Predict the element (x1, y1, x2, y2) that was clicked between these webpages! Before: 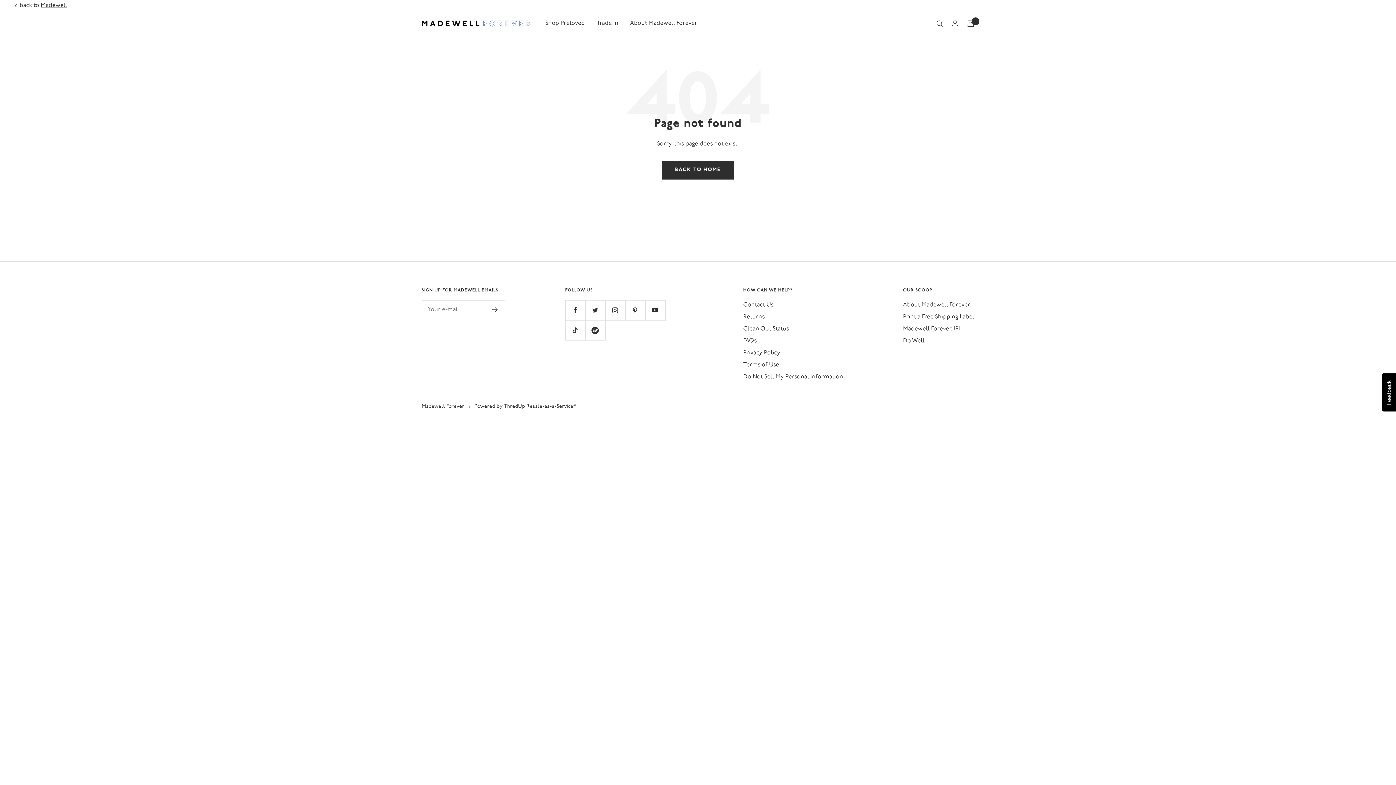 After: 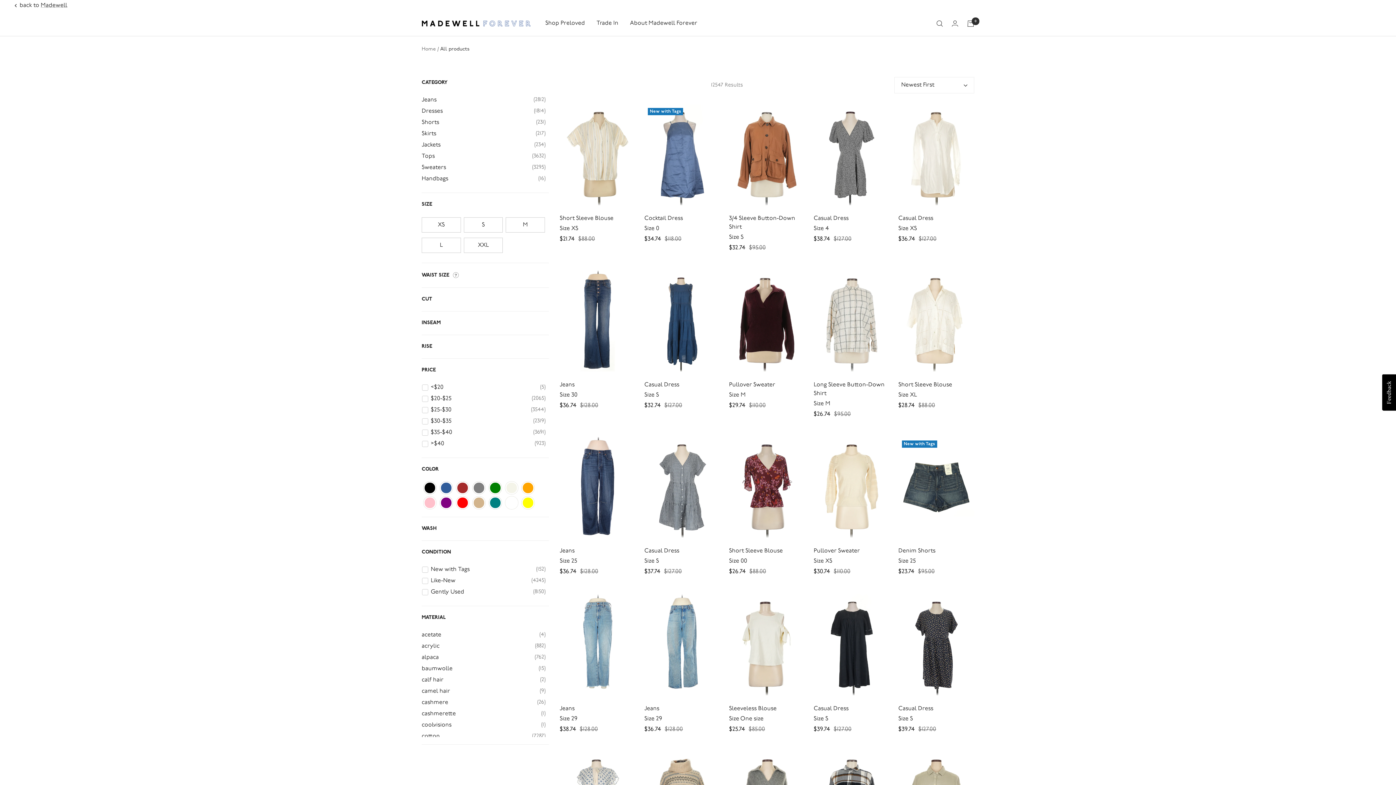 Action: bbox: (545, 18, 585, 28) label: Shop Preloved